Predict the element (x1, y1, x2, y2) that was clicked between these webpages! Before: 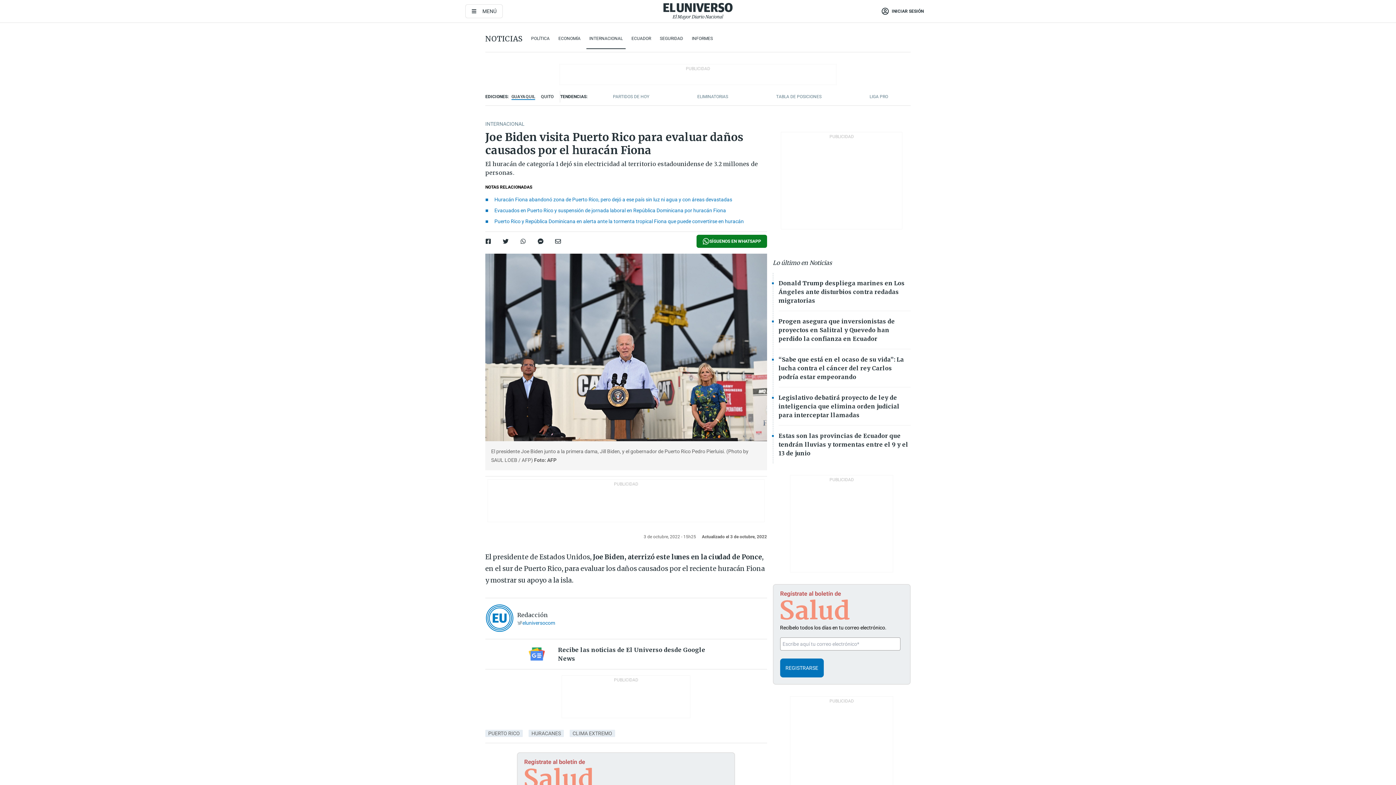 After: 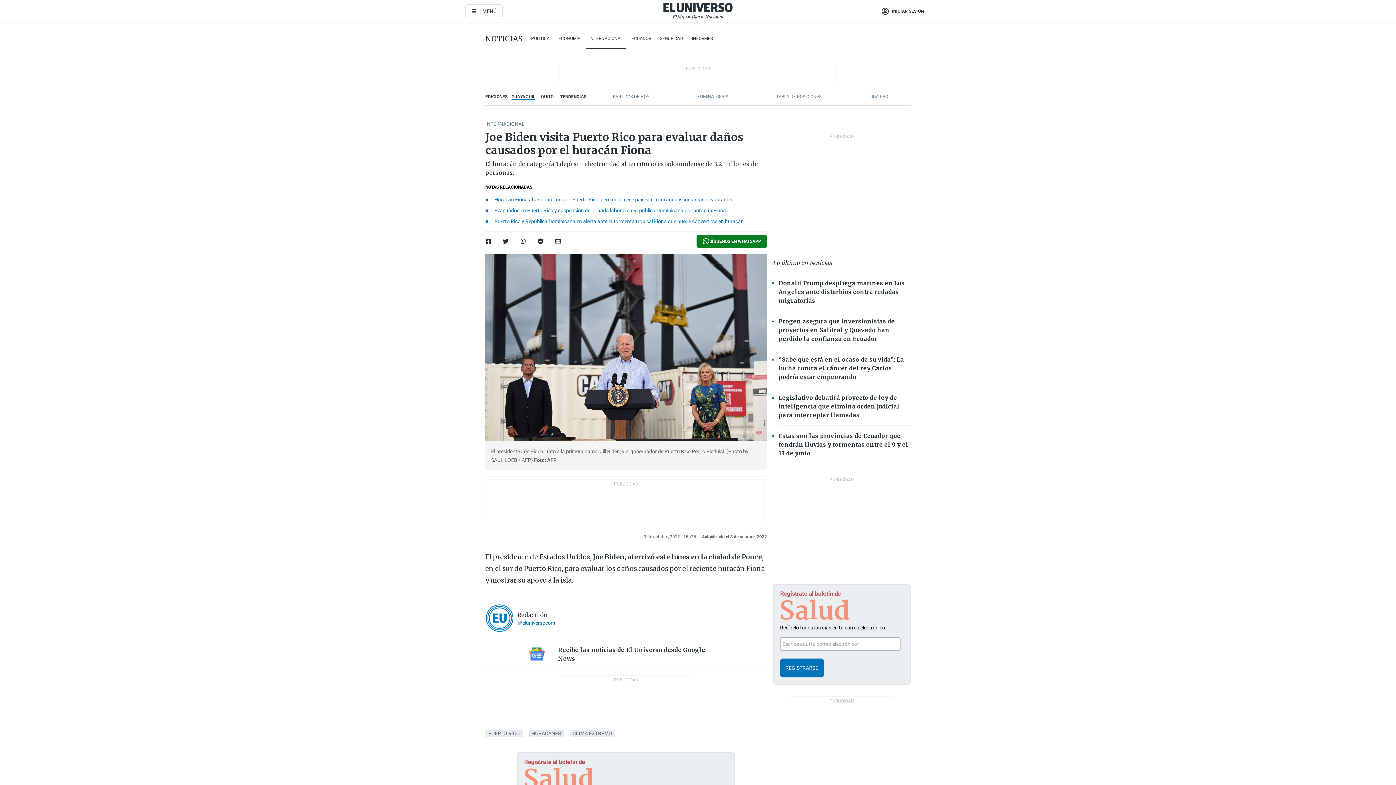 Action: label: SÍGUENOS EN WHATSAPP bbox: (696, 234, 767, 248)